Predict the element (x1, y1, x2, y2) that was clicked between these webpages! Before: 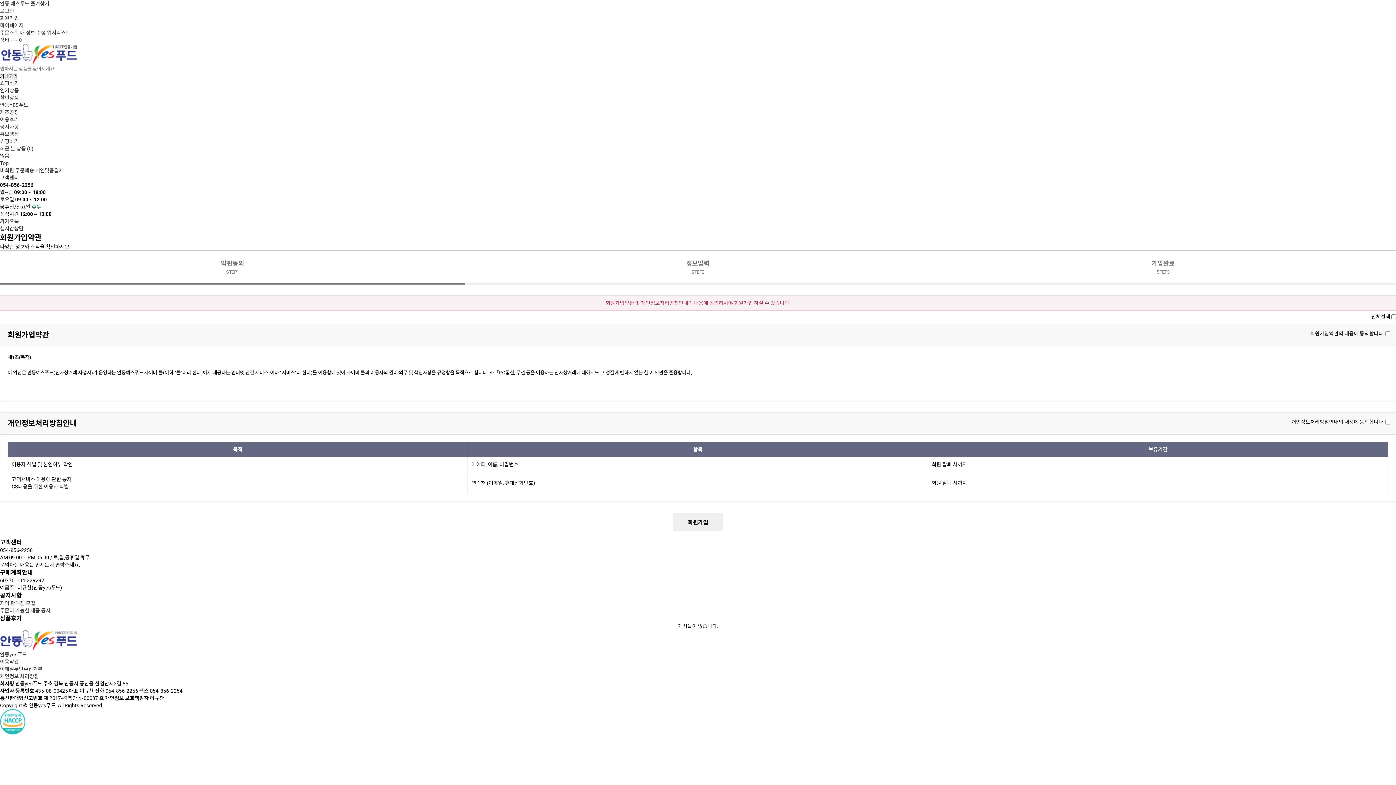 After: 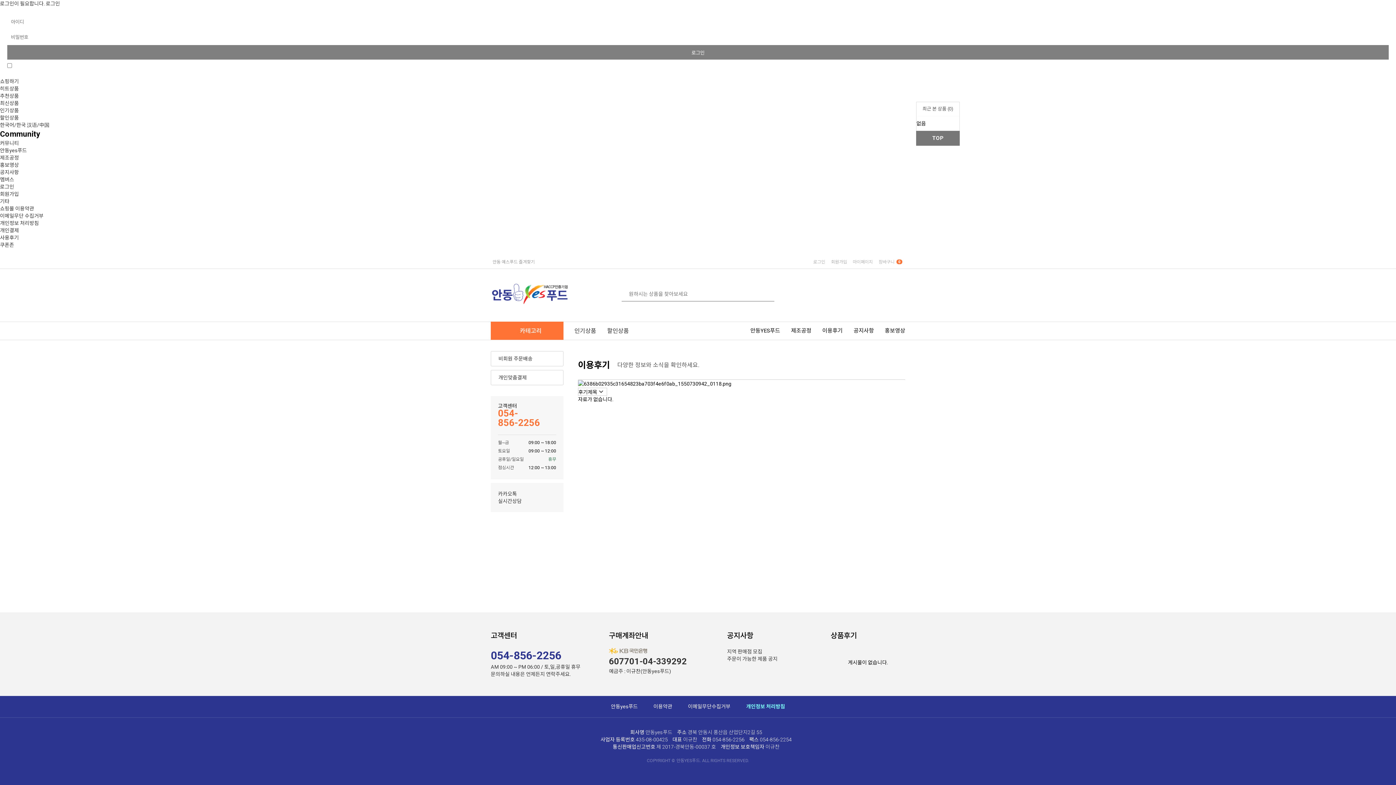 Action: label: 이용후기 bbox: (0, 116, 18, 122)